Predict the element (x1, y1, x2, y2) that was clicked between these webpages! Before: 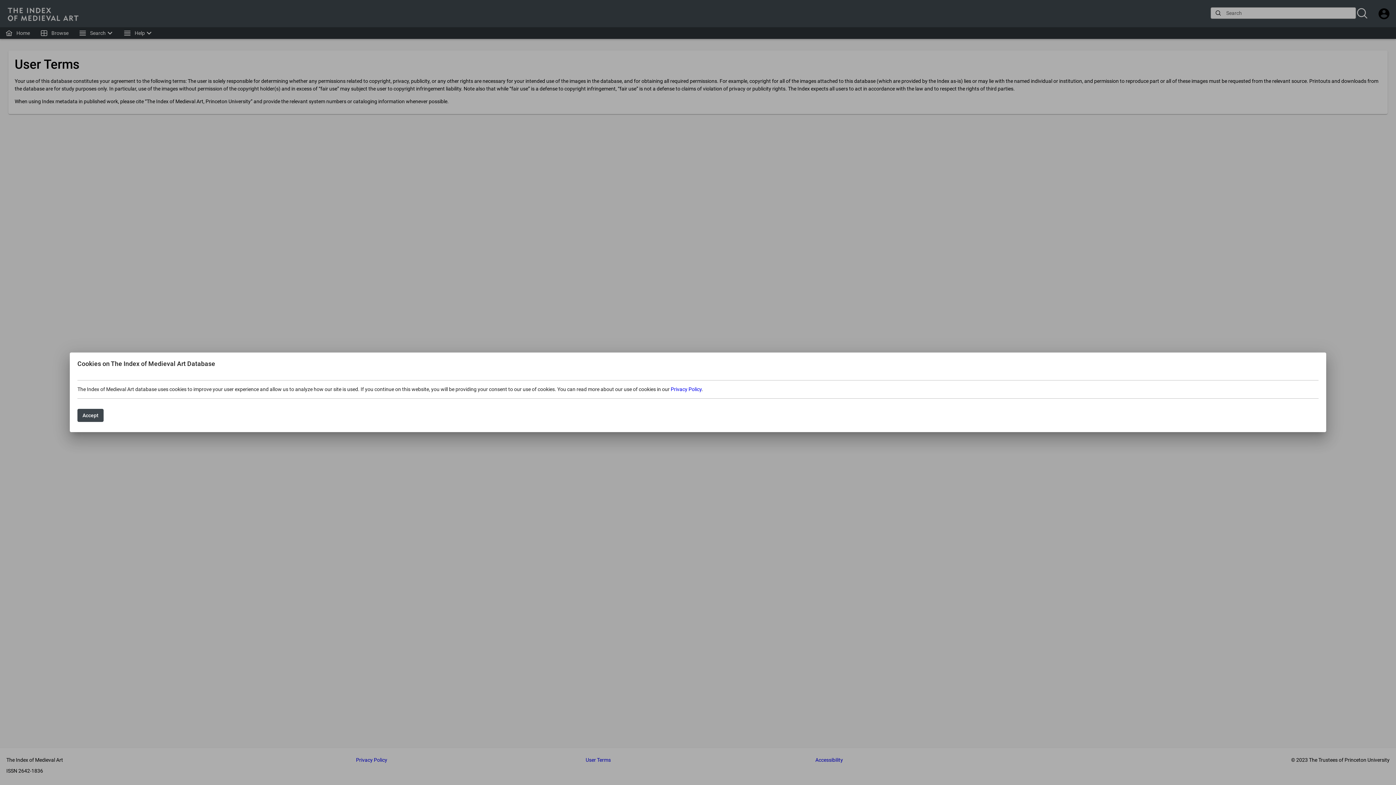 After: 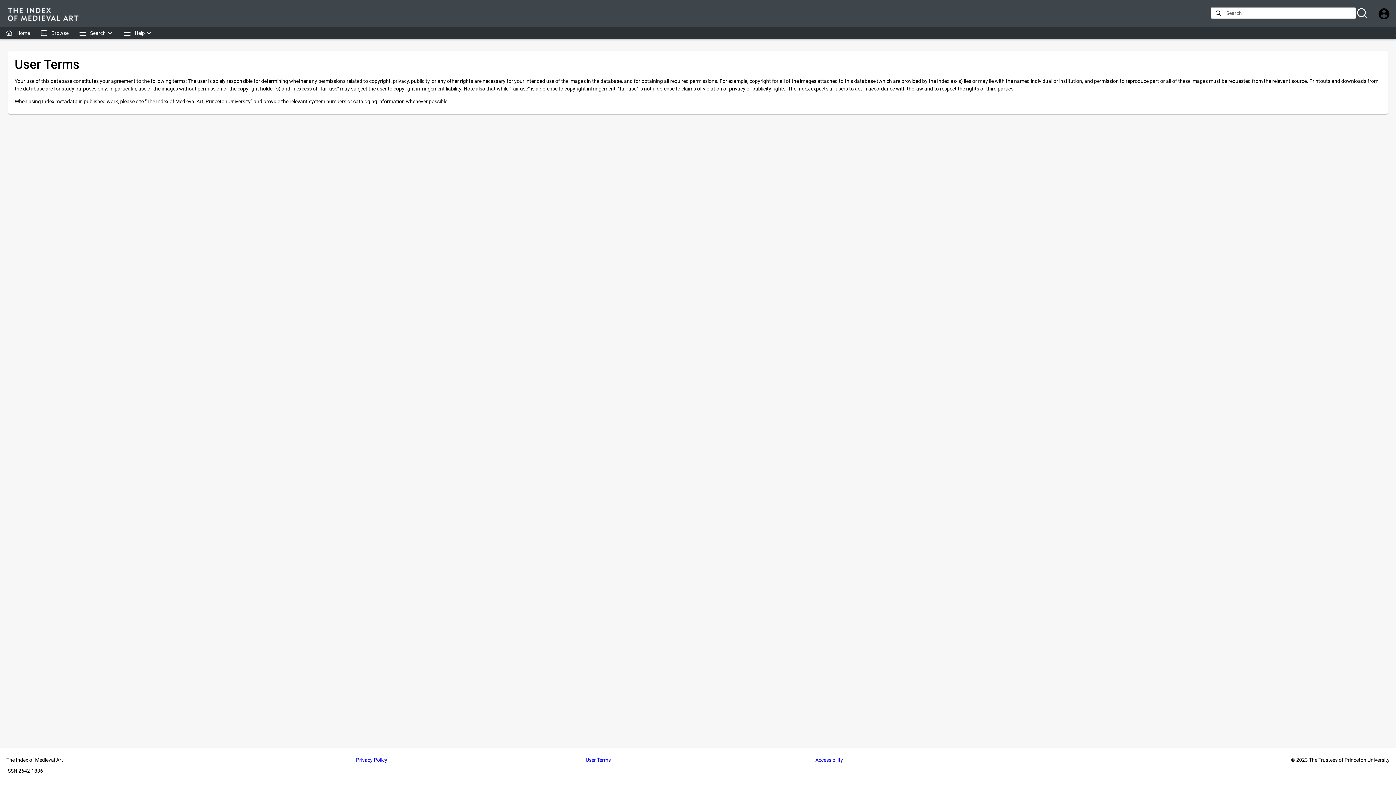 Action: bbox: (77, 409, 103, 422) label: Accept